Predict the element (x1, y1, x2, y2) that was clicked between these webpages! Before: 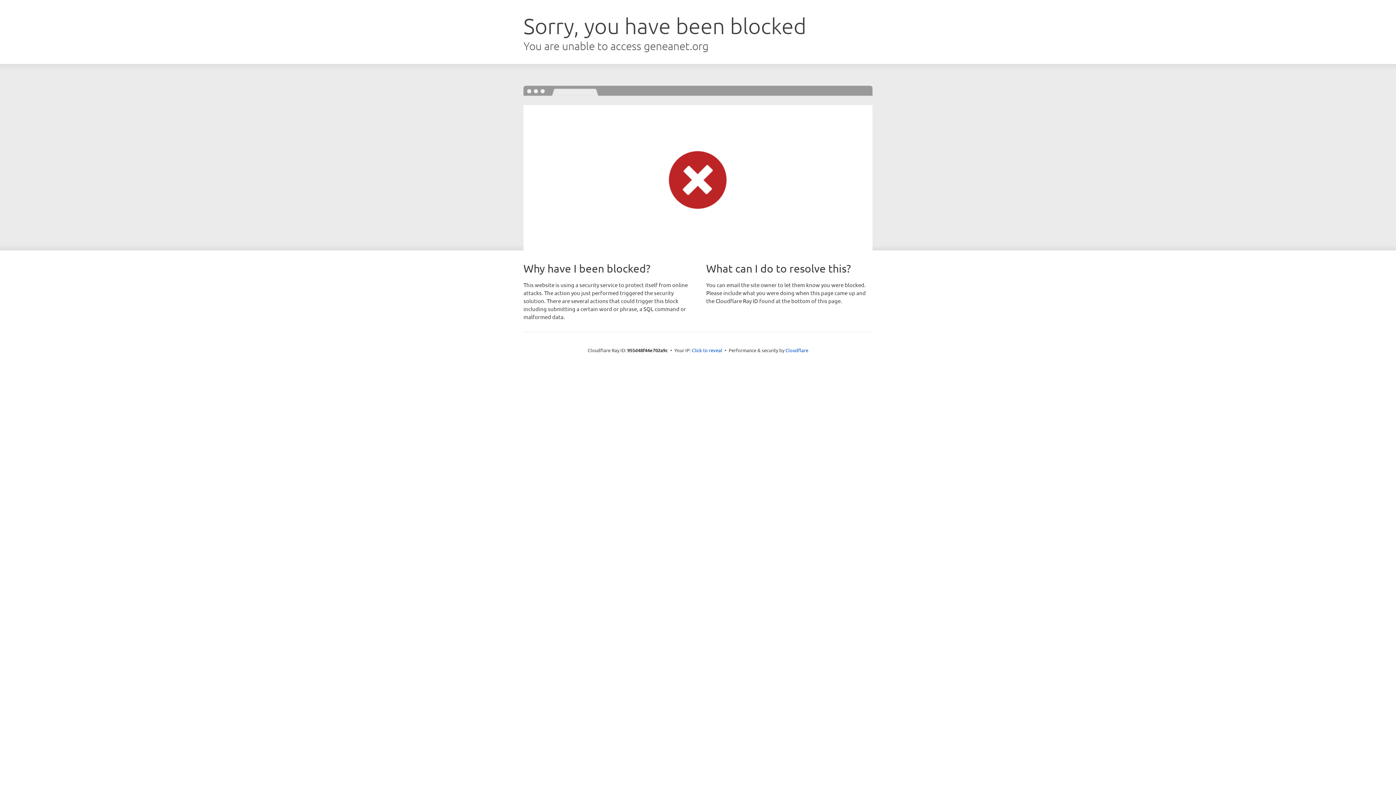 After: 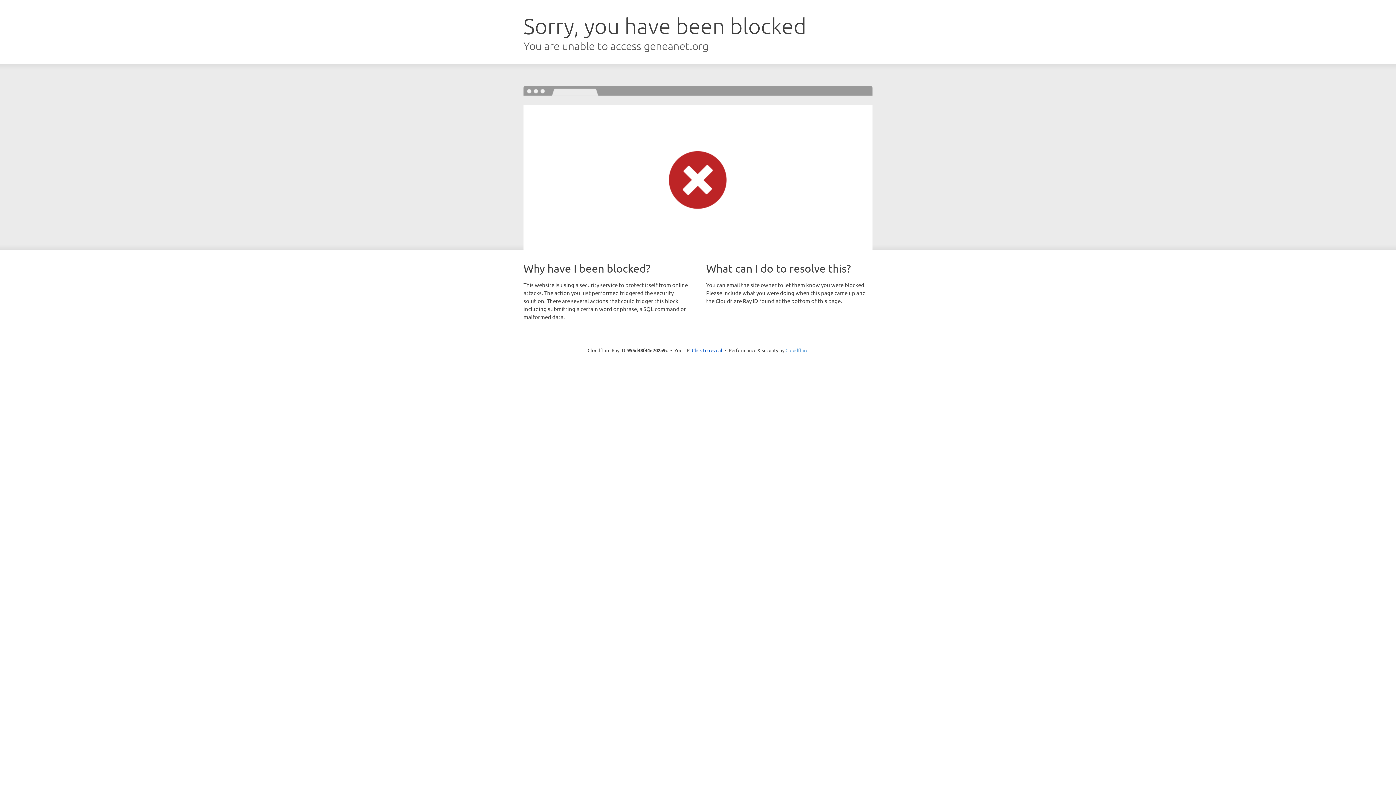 Action: bbox: (785, 347, 808, 353) label: Cloudflare